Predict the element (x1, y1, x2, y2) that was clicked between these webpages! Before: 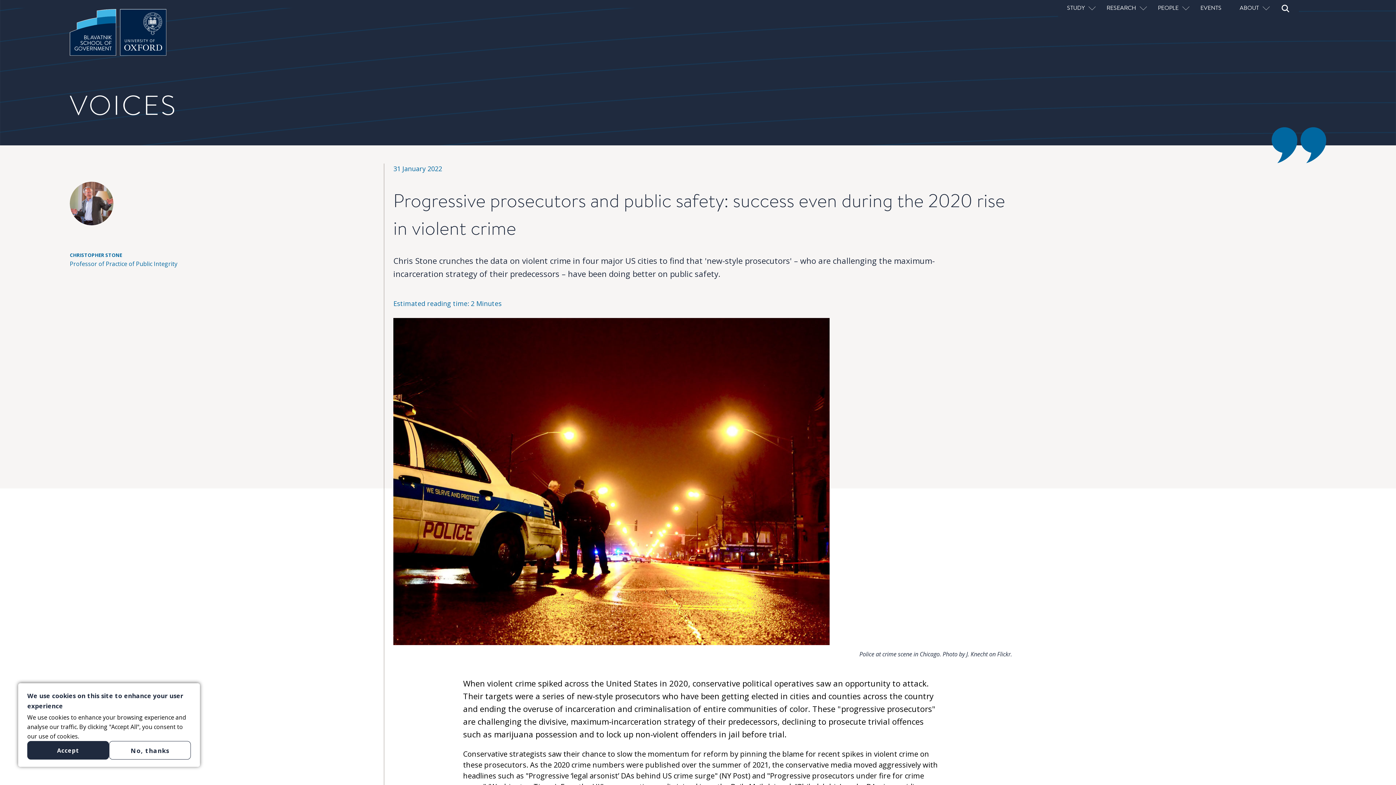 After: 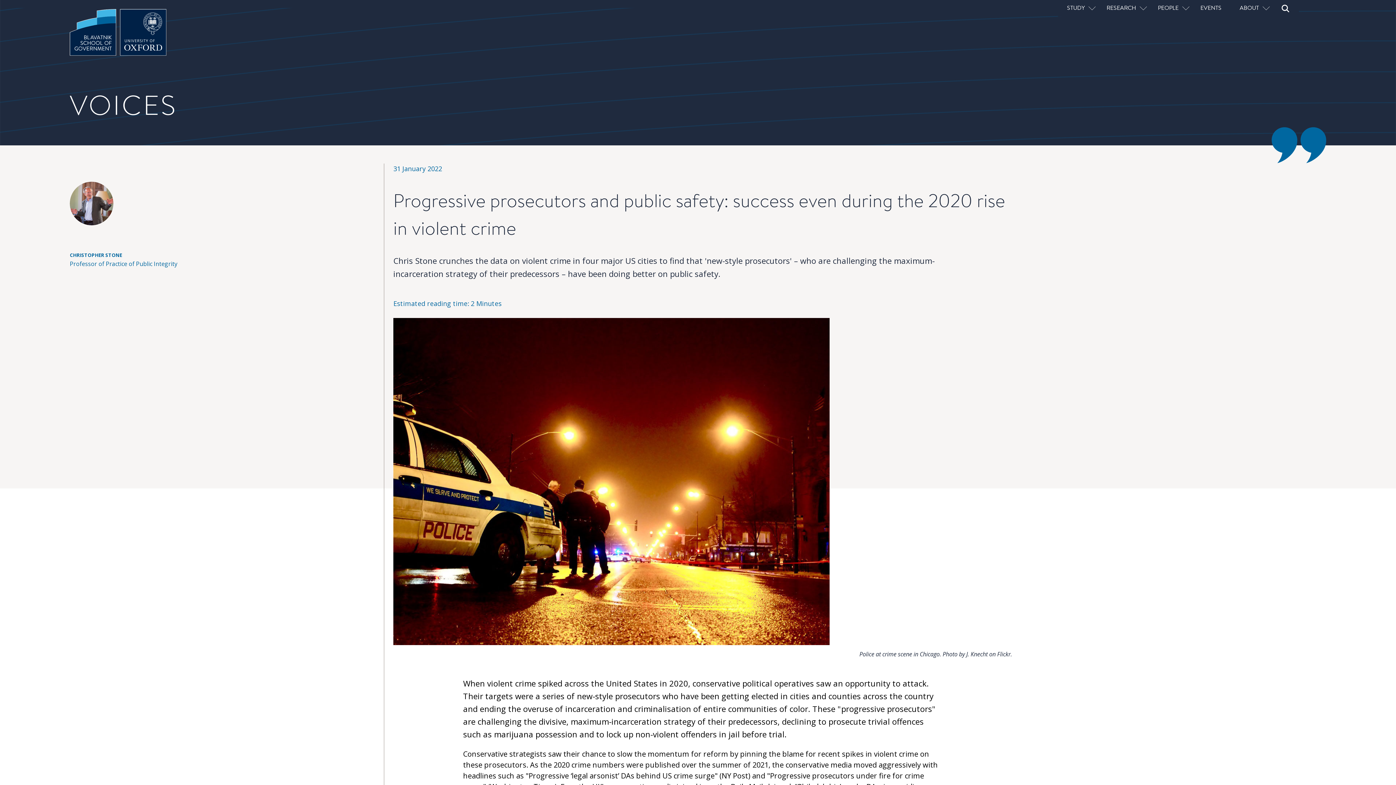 Action: label: No, thanks bbox: (109, 741, 190, 760)